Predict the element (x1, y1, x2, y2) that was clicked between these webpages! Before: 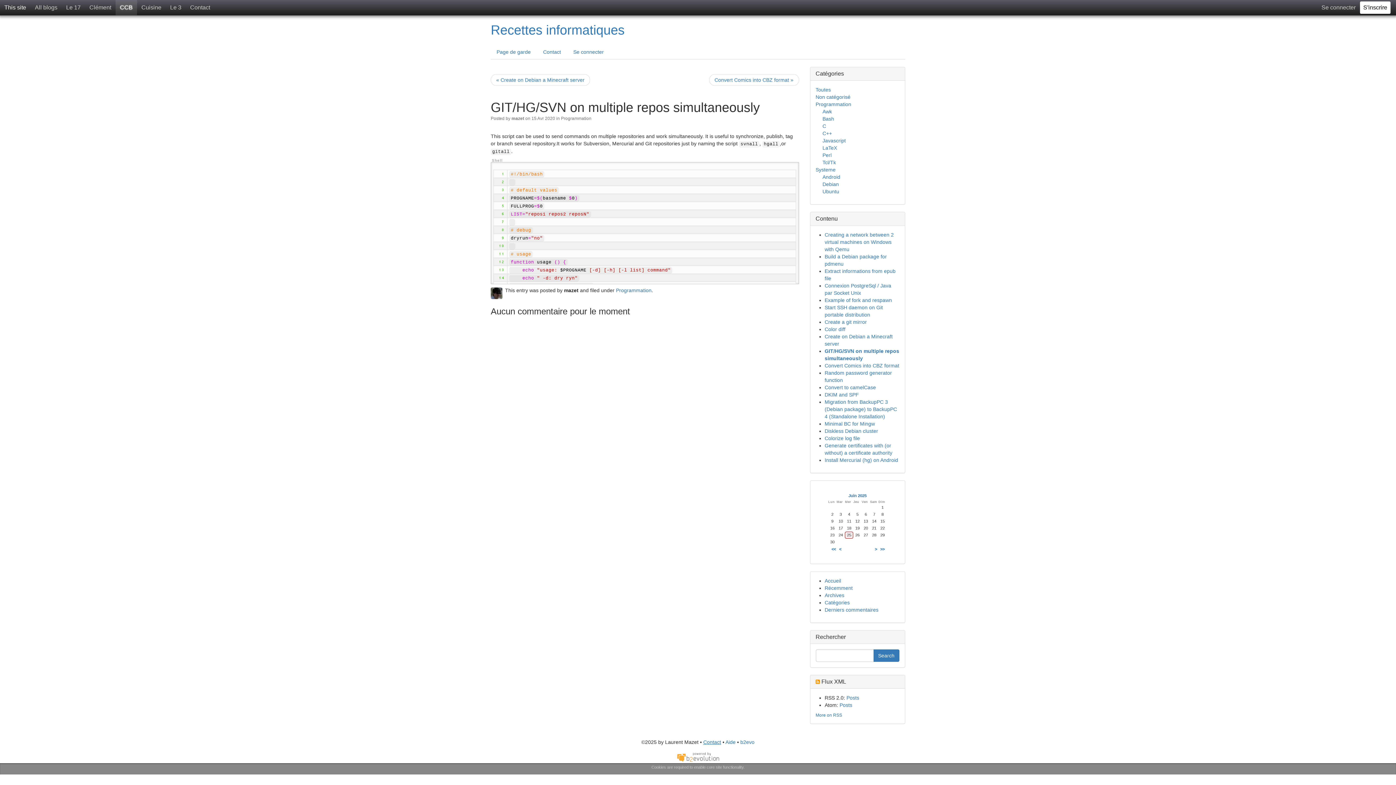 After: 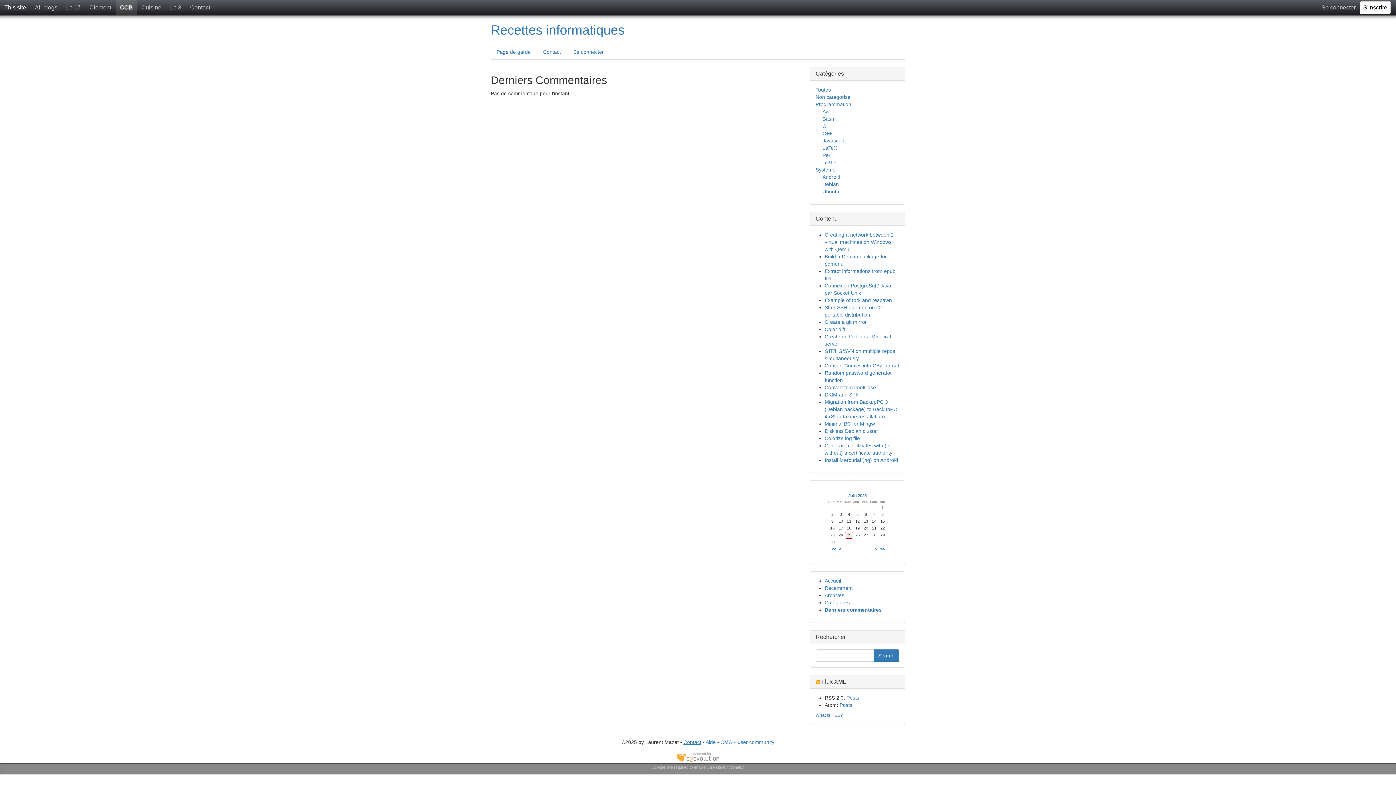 Action: label: Derniers commentaires bbox: (824, 607, 878, 613)